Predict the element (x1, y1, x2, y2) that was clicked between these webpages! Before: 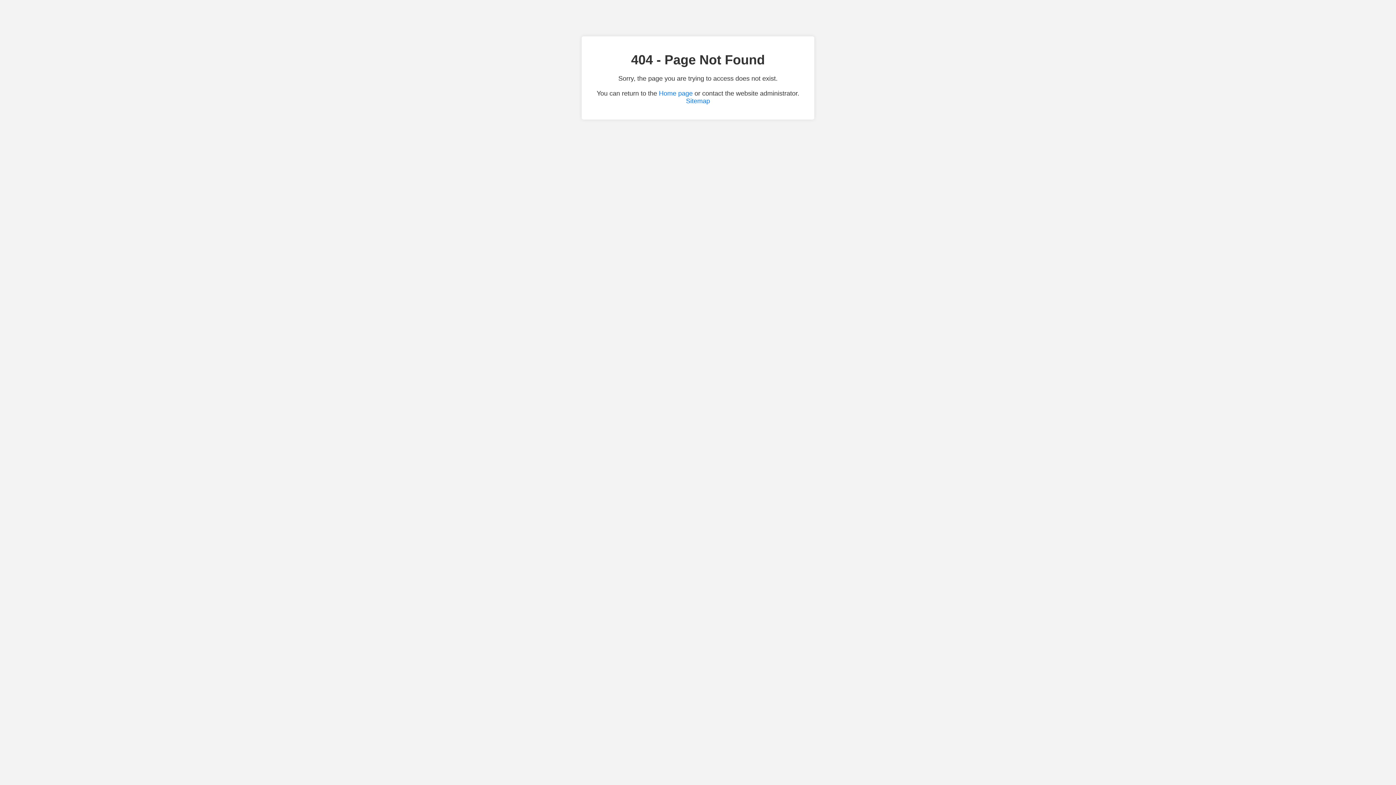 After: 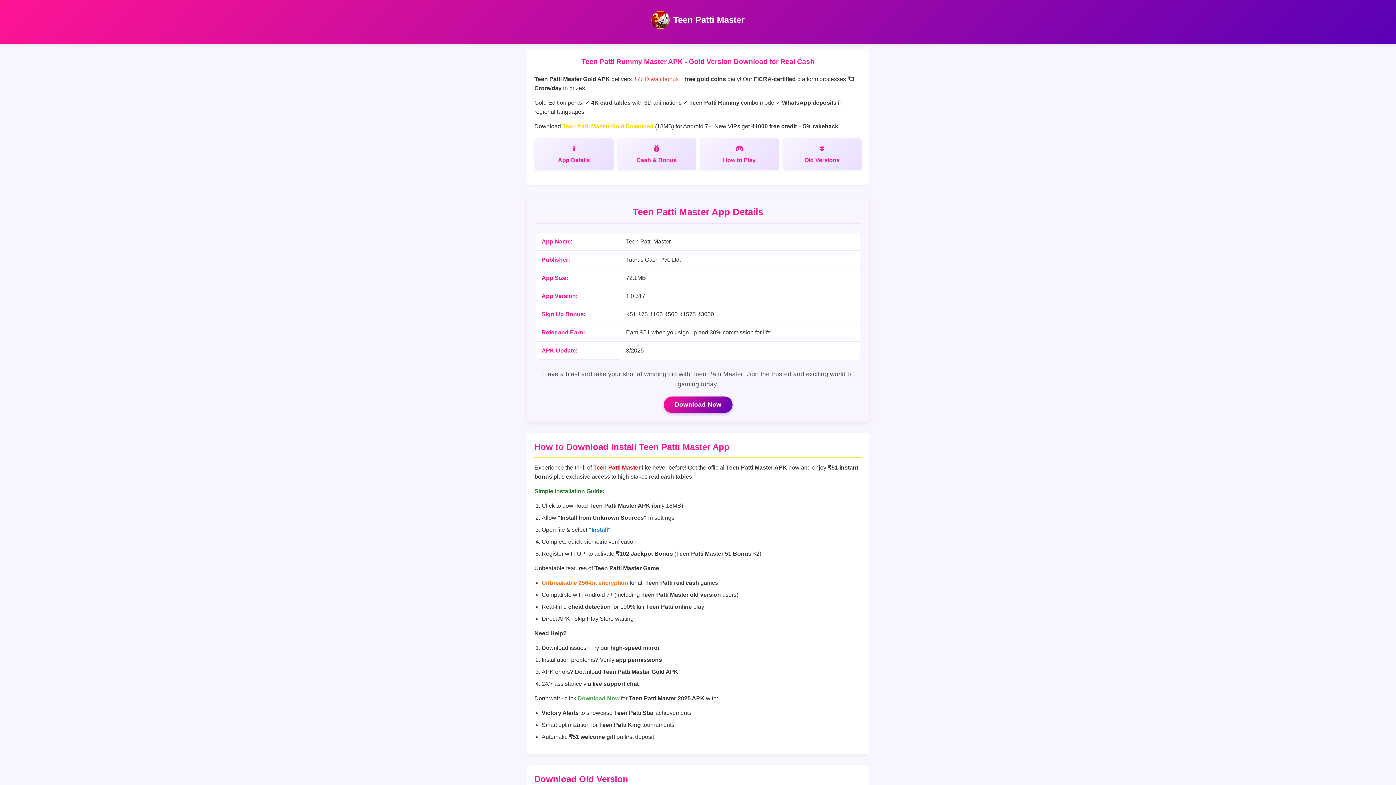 Action: bbox: (659, 89, 692, 97) label: Home page